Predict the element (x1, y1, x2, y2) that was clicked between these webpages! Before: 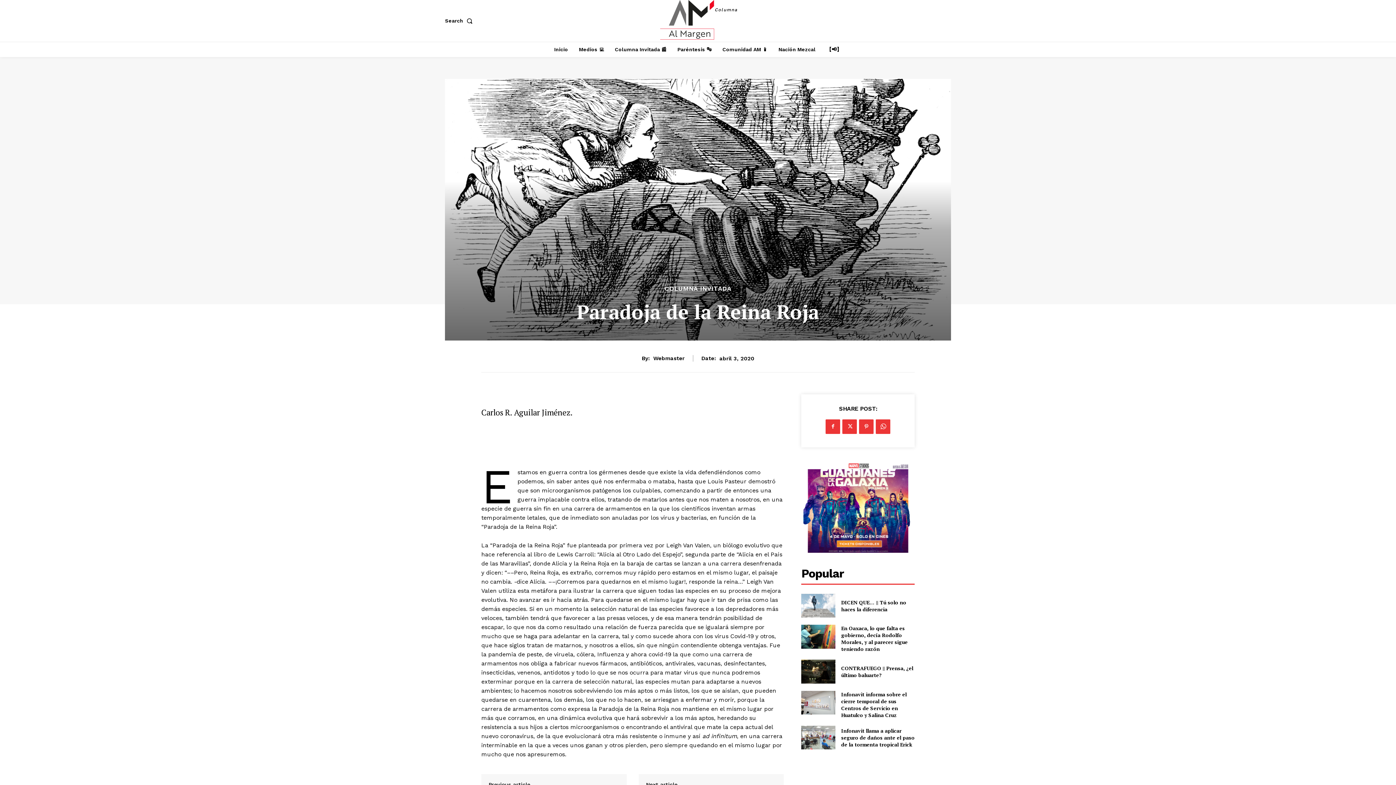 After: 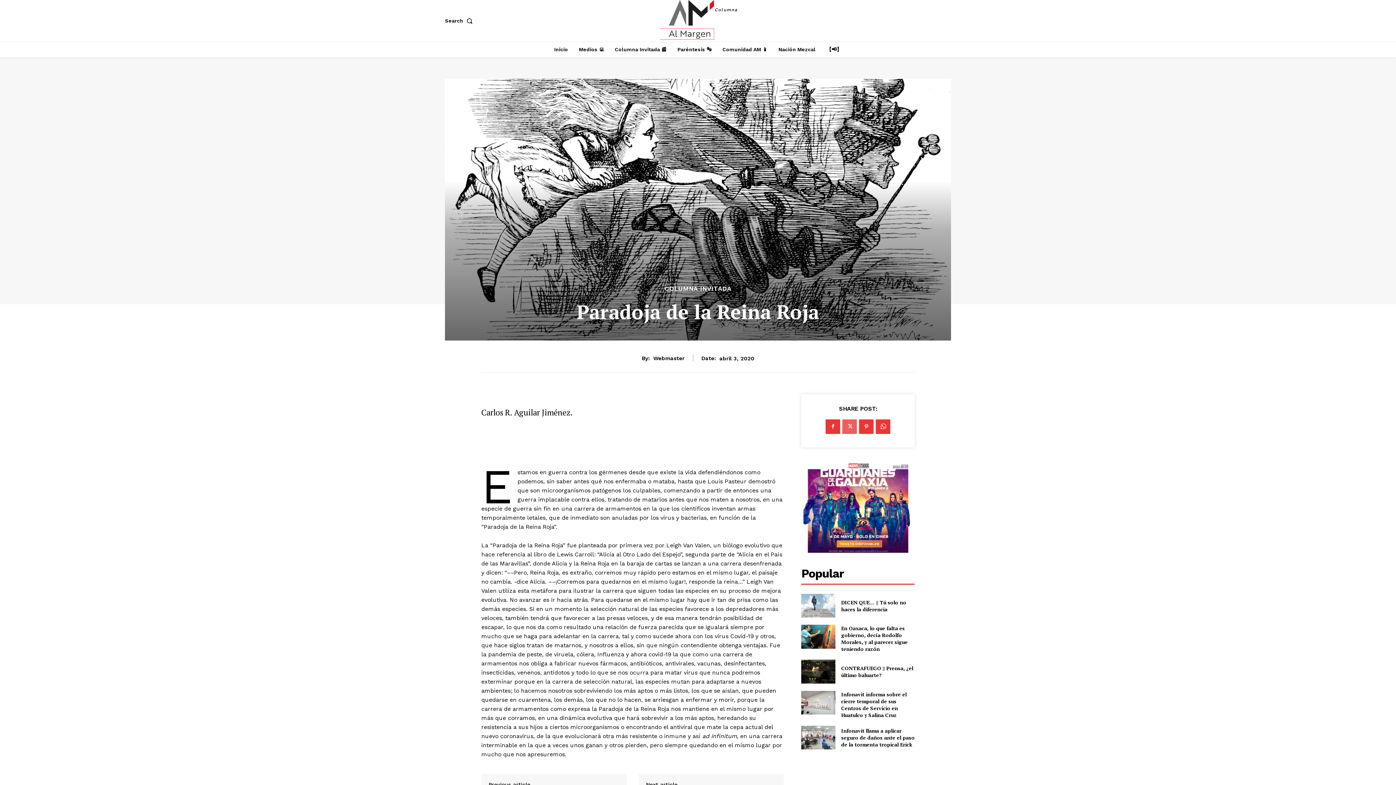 Action: bbox: (842, 419, 857, 434)